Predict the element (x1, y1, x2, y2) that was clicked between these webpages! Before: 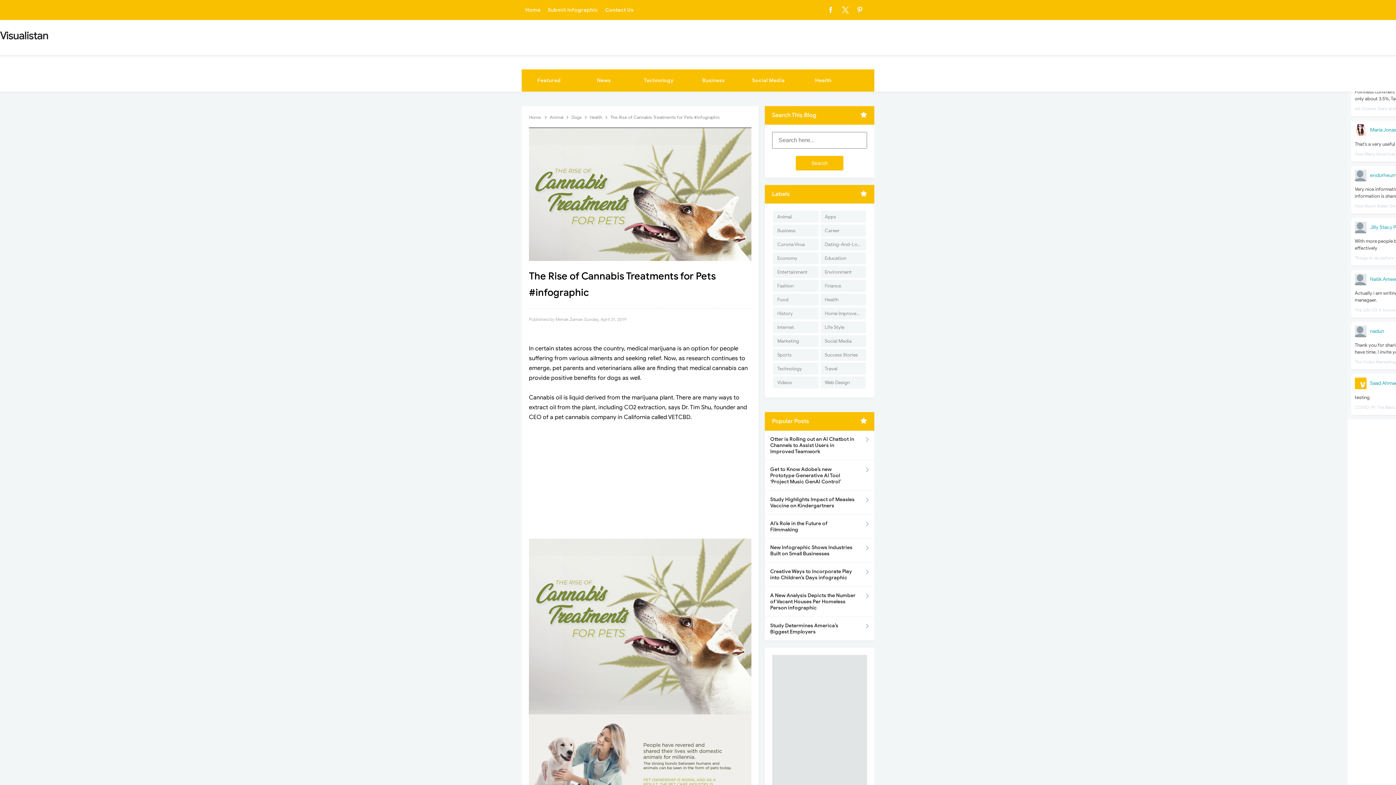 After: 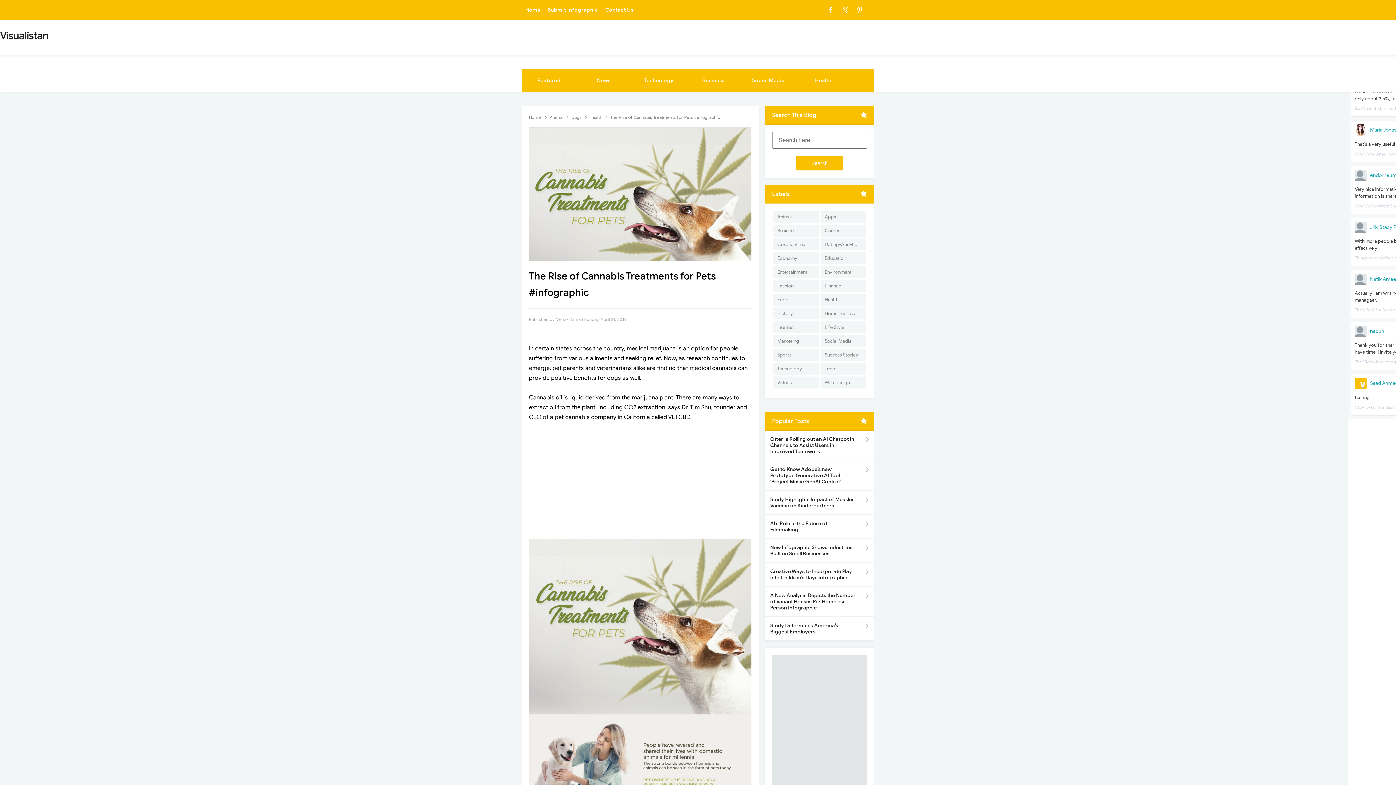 Action: bbox: (529, 127, 751, 261)